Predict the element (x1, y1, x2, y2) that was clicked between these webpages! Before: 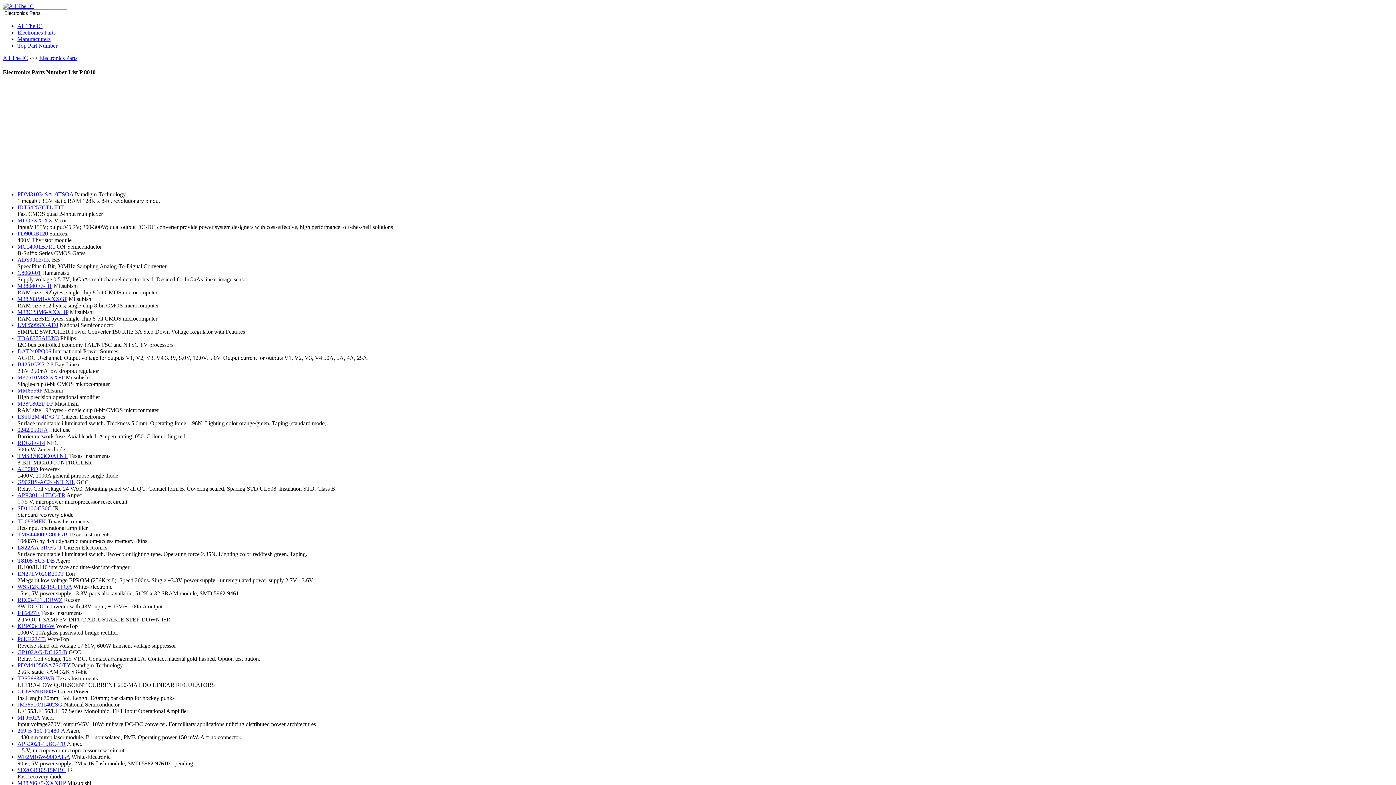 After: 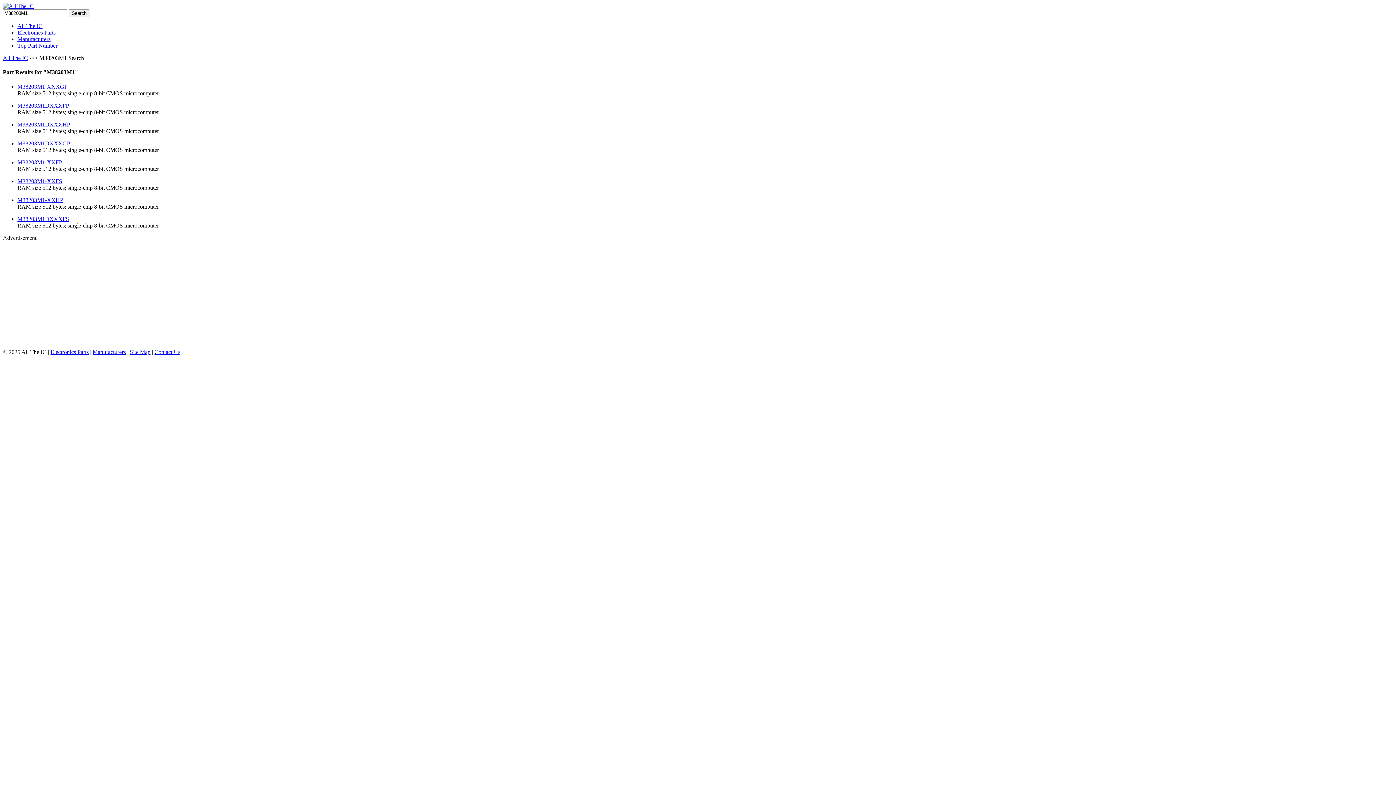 Action: label: M38203M1-XXXGP bbox: (17, 295, 67, 302)